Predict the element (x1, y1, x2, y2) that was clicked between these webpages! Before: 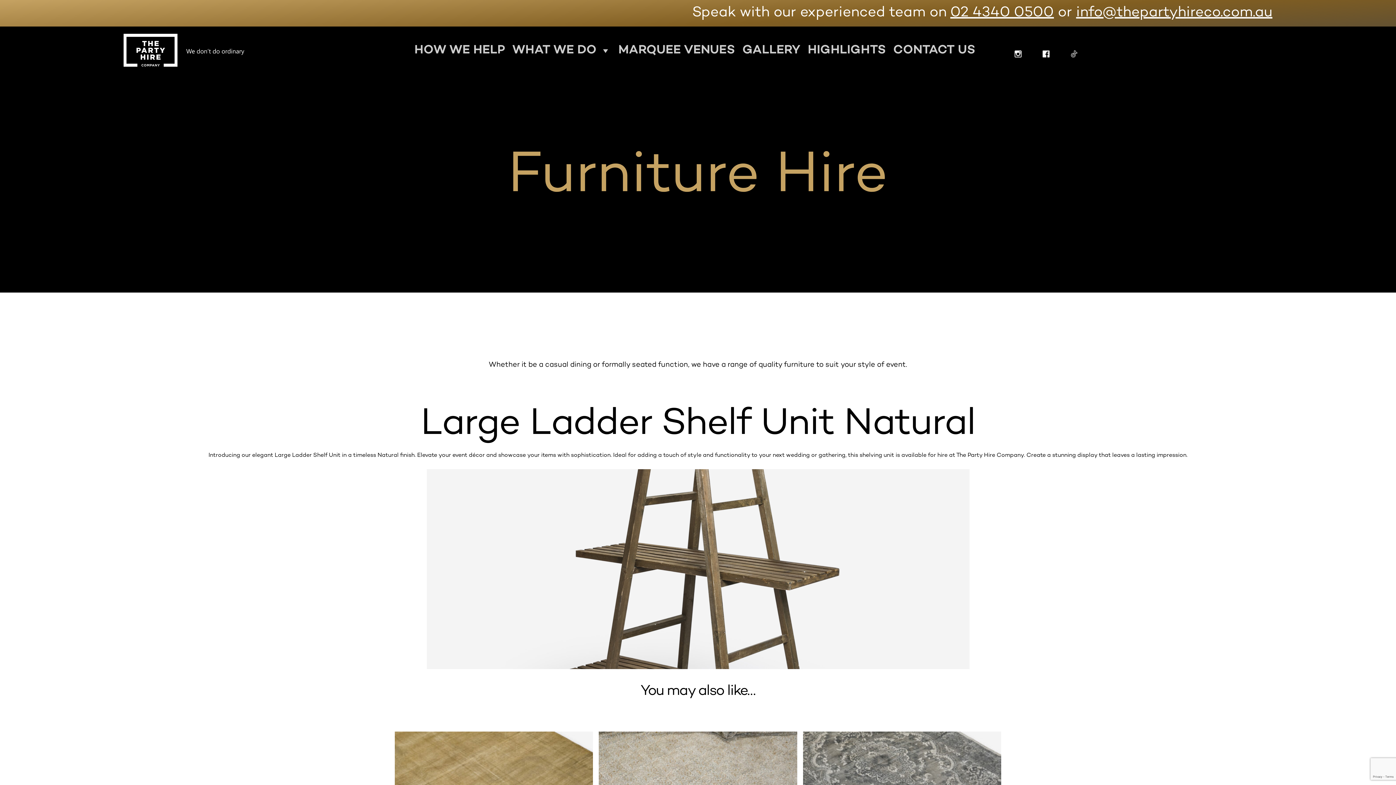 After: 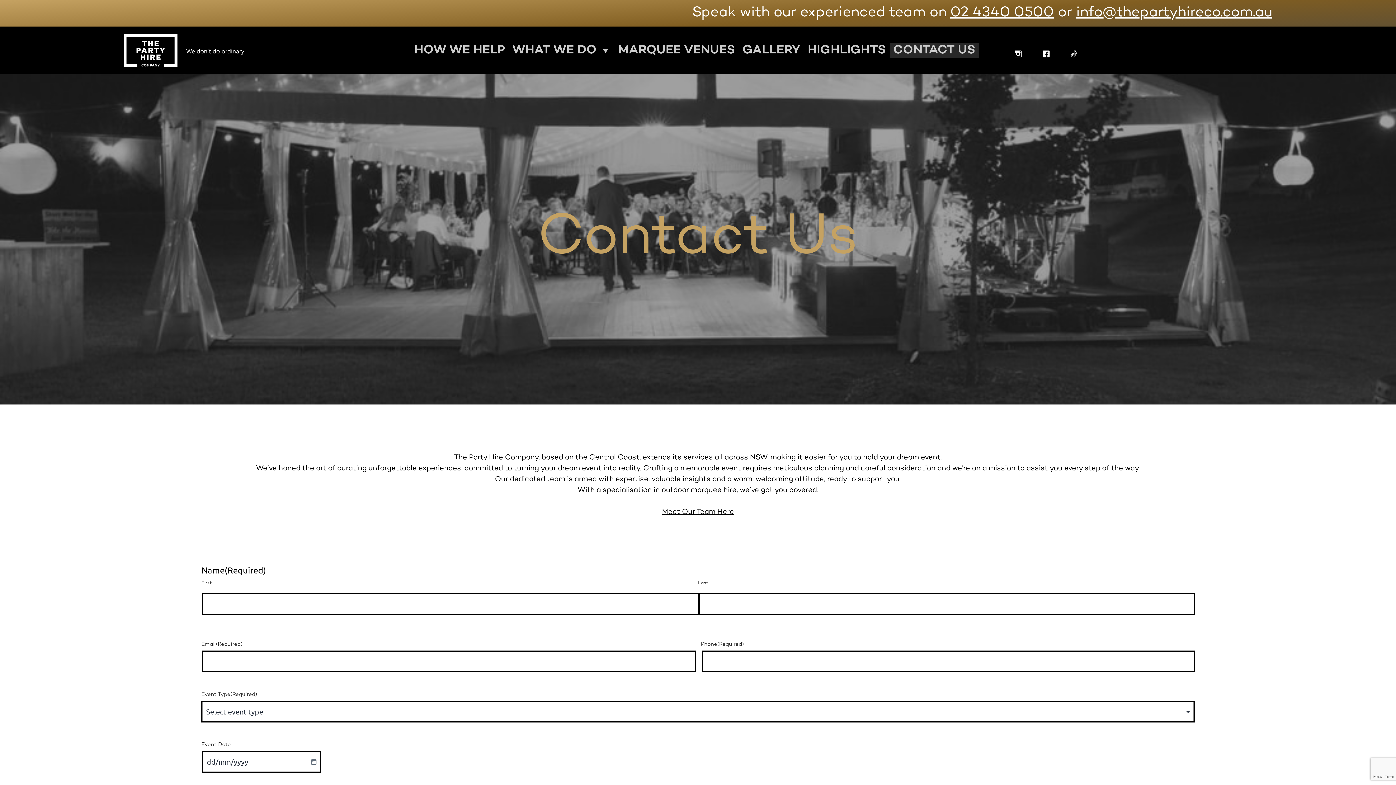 Action: label: CONTACT US bbox: (889, 43, 979, 57)